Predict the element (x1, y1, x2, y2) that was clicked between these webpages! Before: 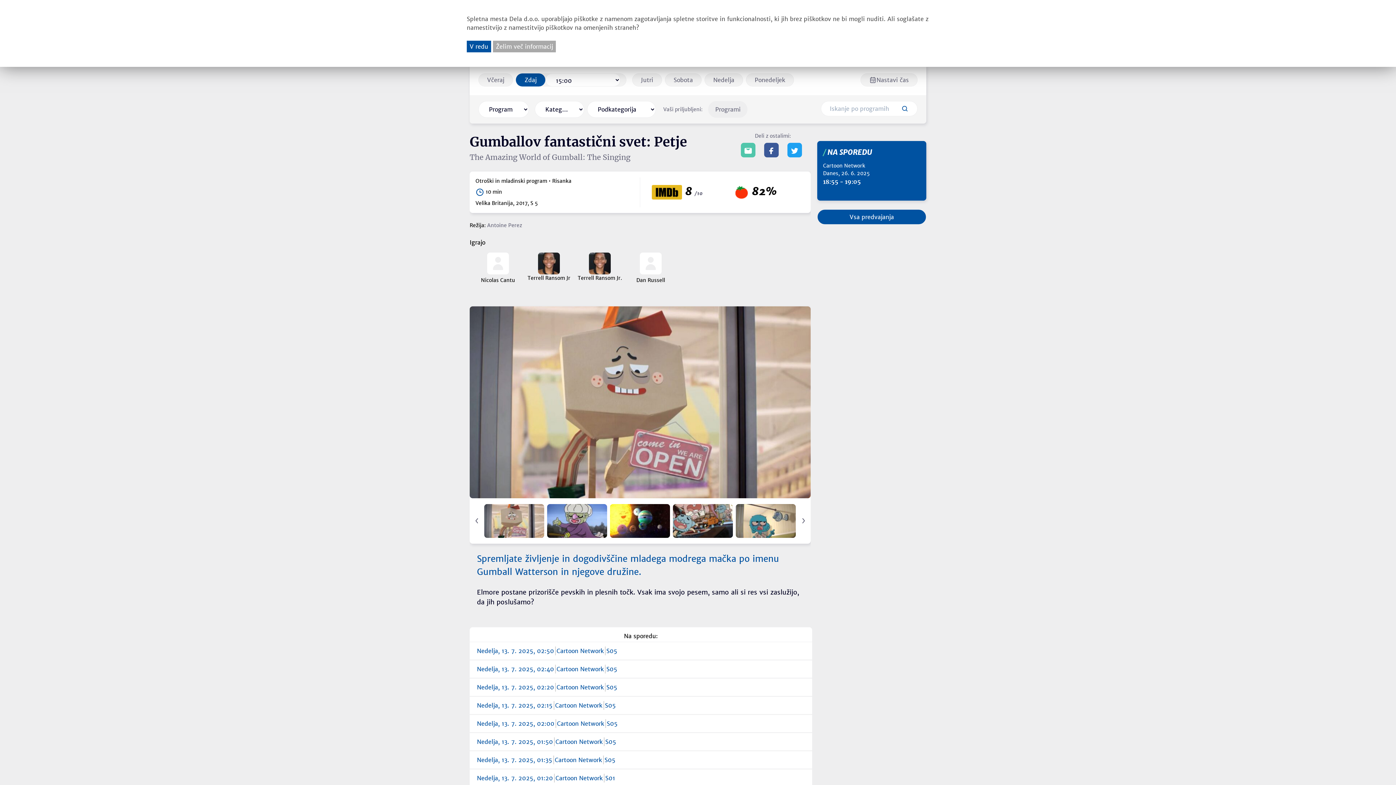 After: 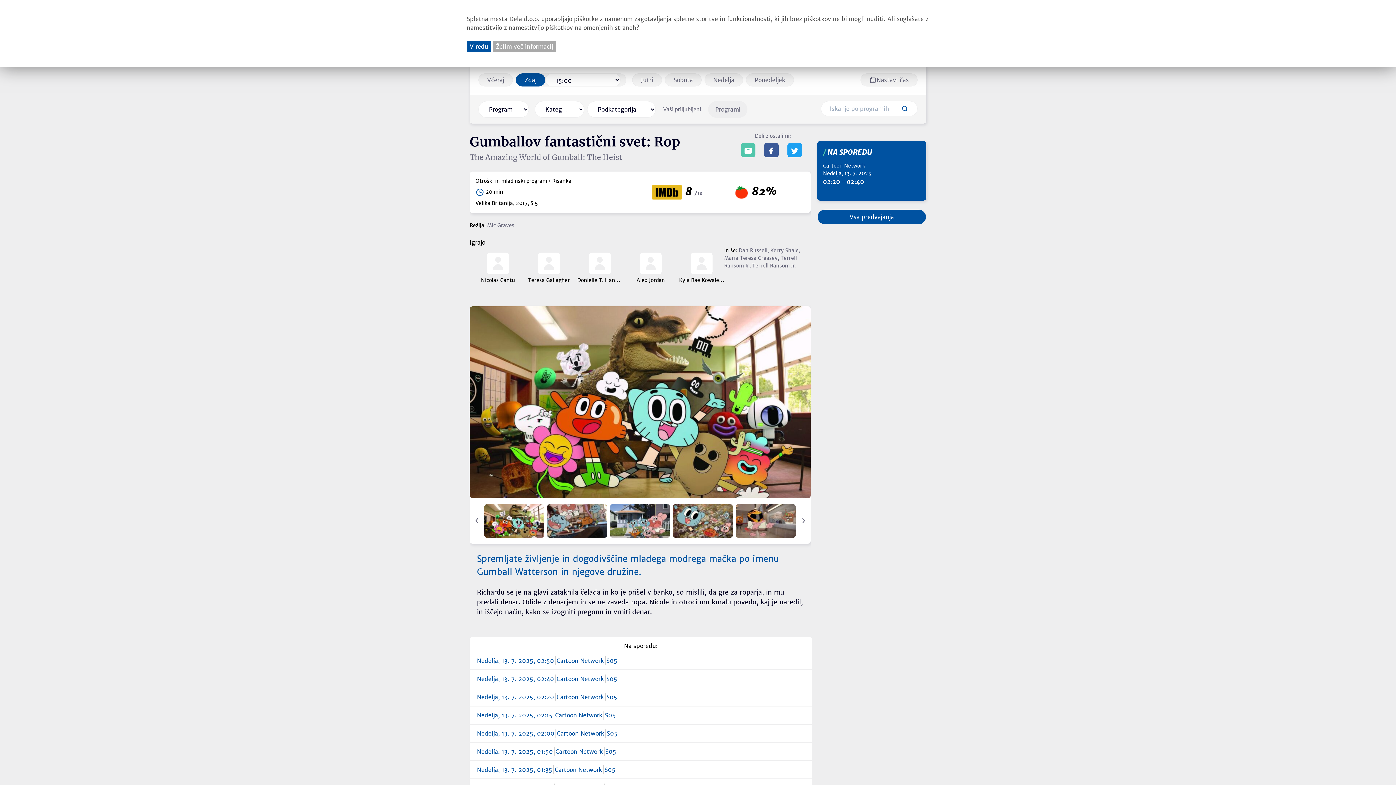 Action: bbox: (477, 683, 805, 691) label: Nedelja, 13. 7. 2025, 02:20
Cartoon Network
S05